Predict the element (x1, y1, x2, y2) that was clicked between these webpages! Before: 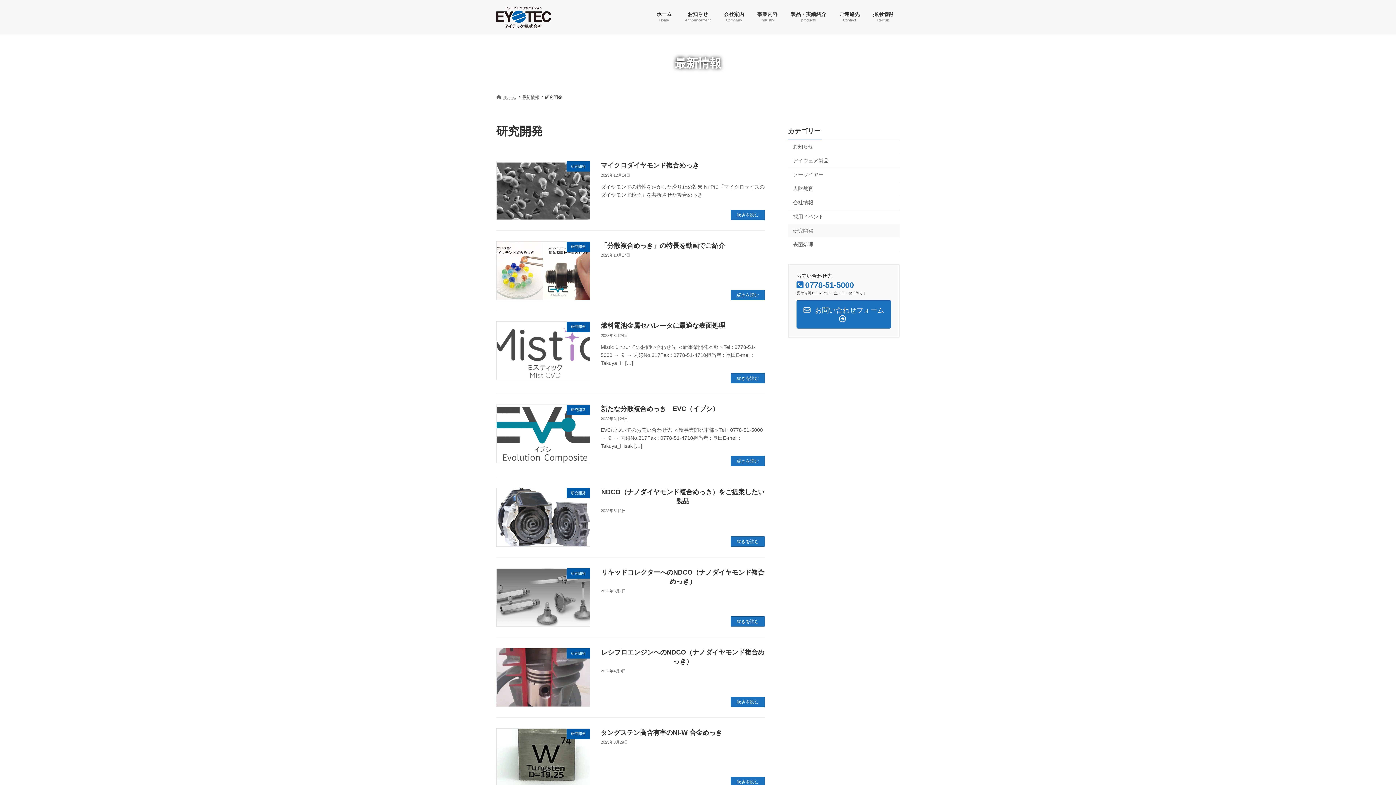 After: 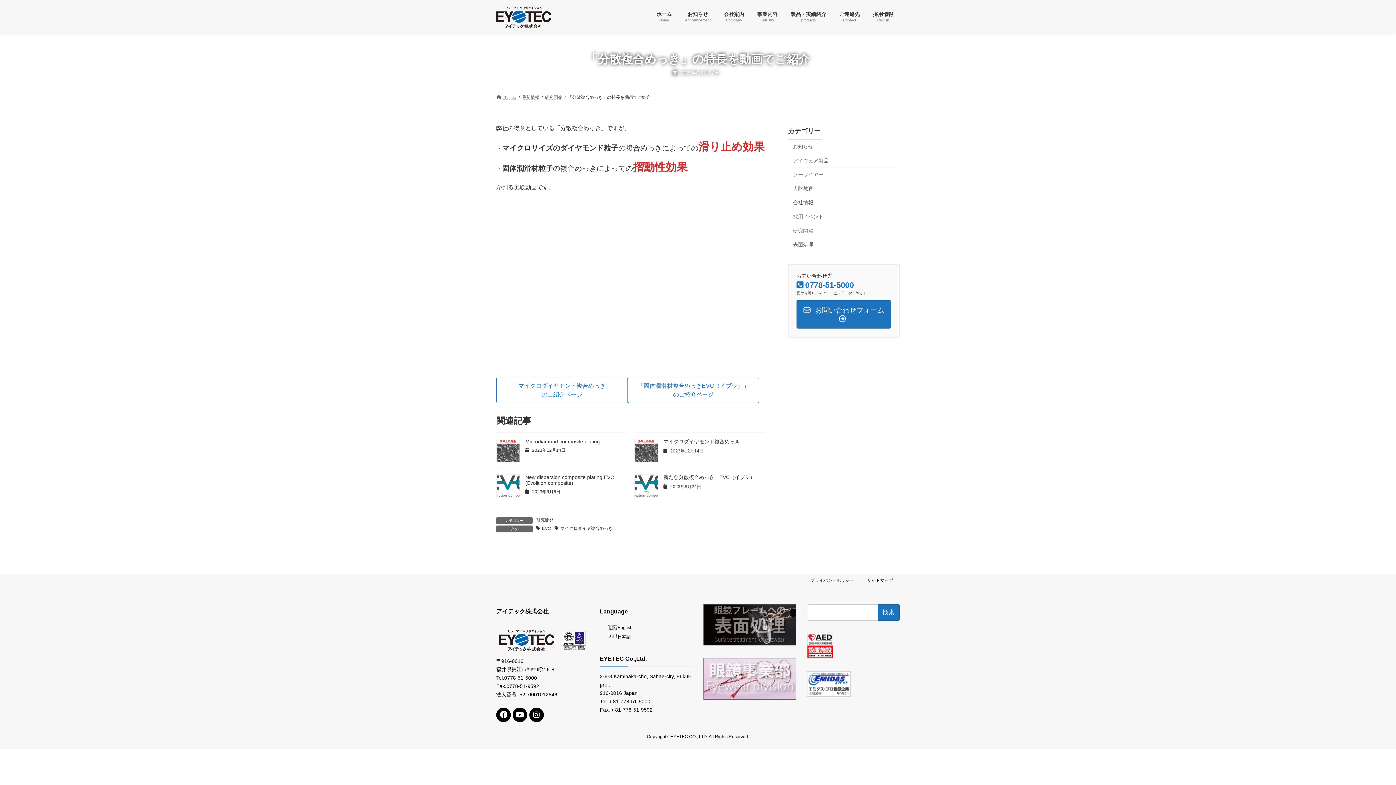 Action: bbox: (600, 241, 725, 250) label: 「分散複合めっき」の特長を動画でご紹介